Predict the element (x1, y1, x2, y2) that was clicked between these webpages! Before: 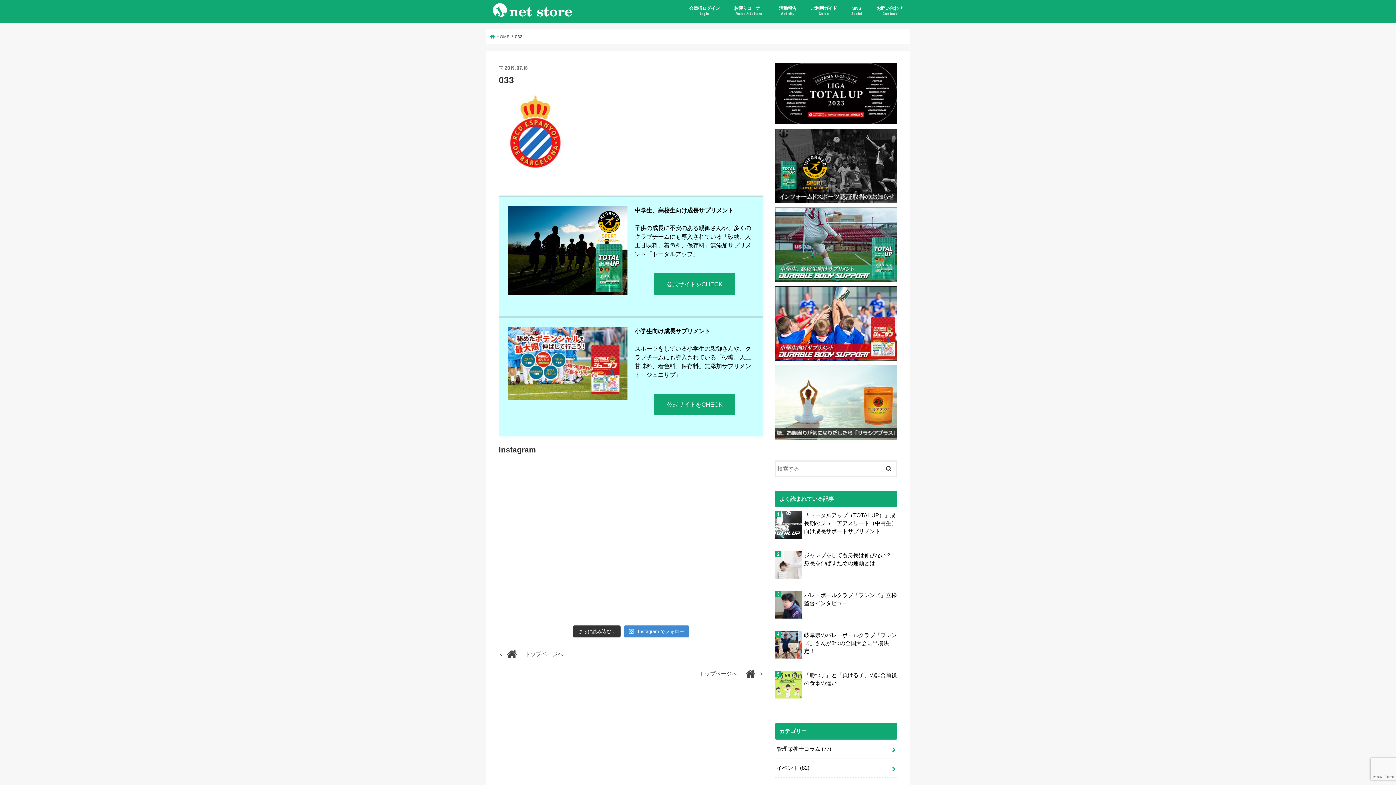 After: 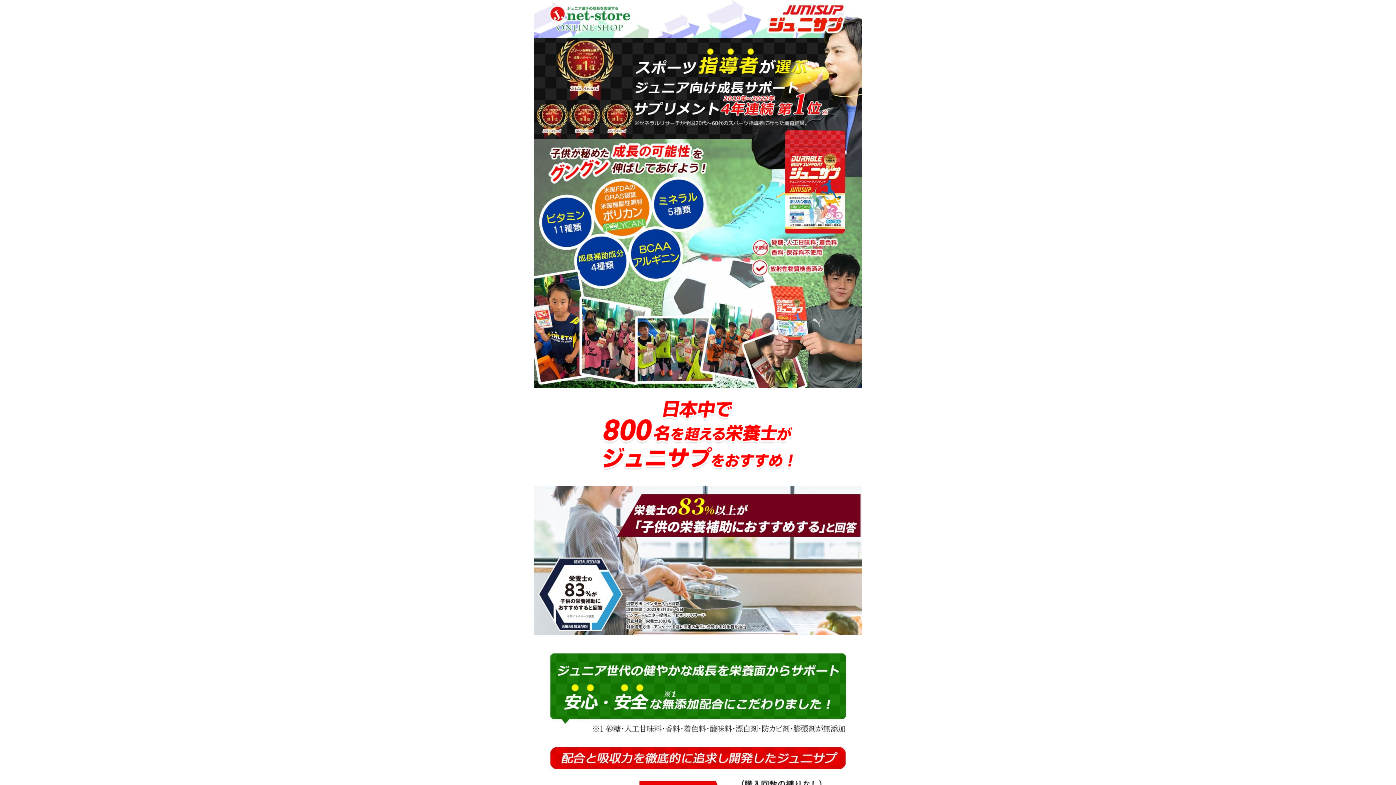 Action: bbox: (654, 394, 735, 415) label: 公式サイトをCHECK